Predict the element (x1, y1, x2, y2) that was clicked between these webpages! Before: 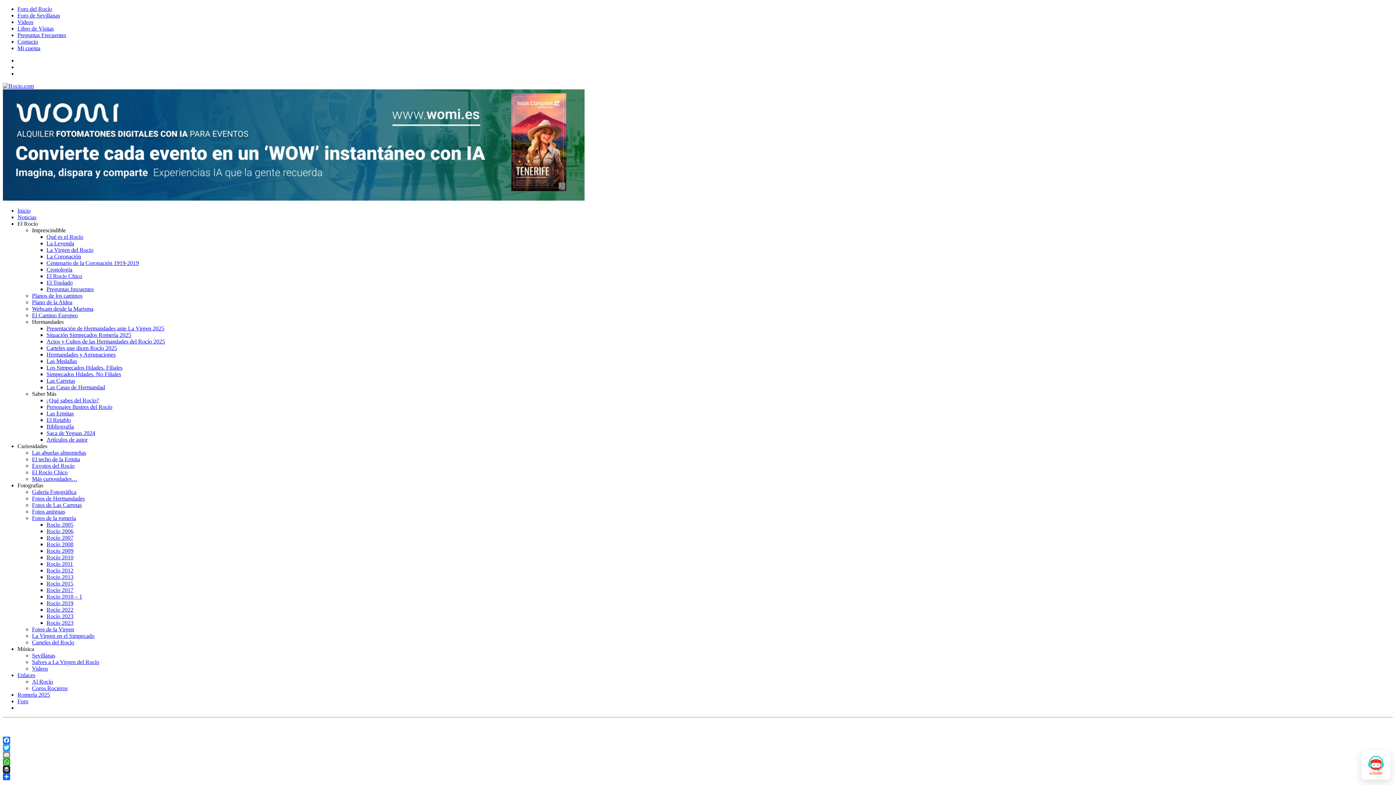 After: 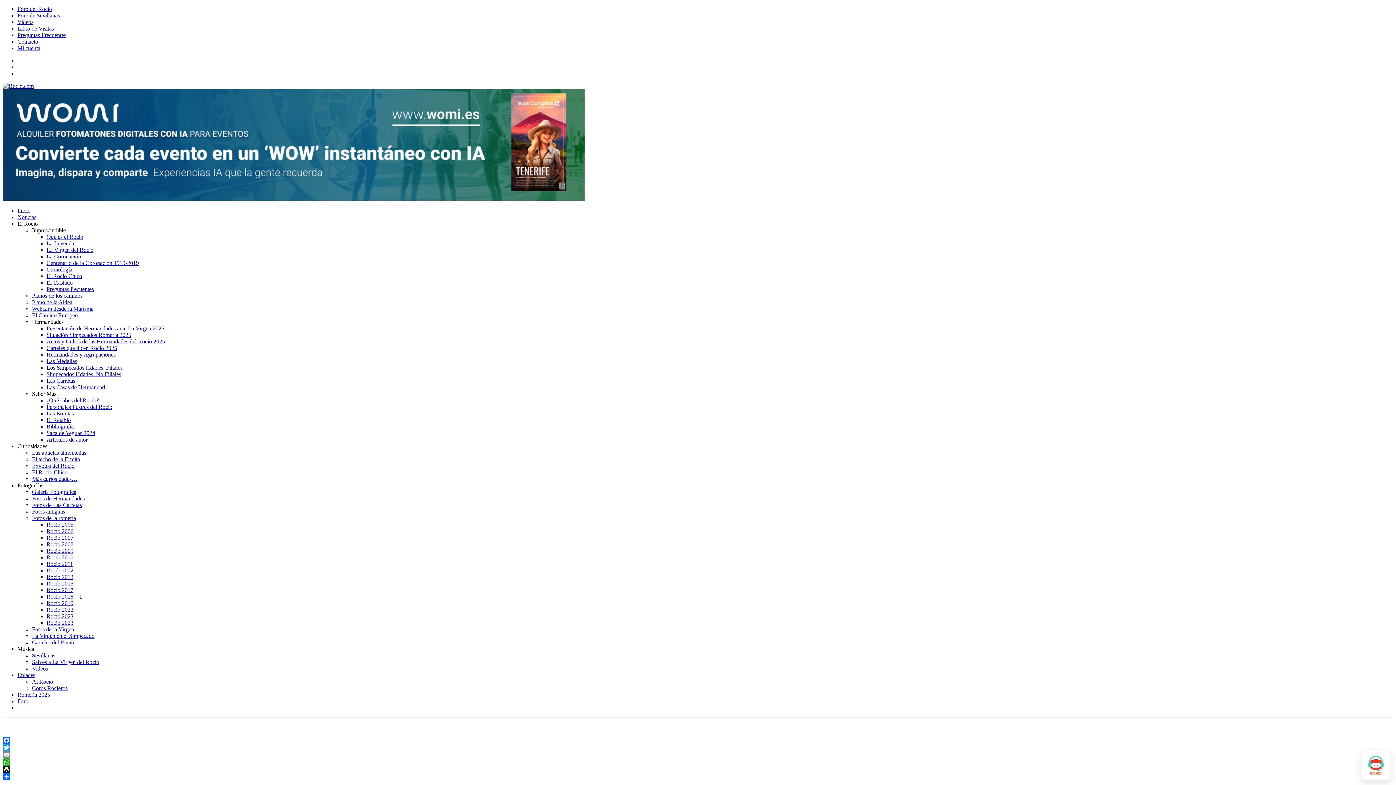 Action: label: Rocío 2018 – 1 bbox: (46, 593, 82, 600)